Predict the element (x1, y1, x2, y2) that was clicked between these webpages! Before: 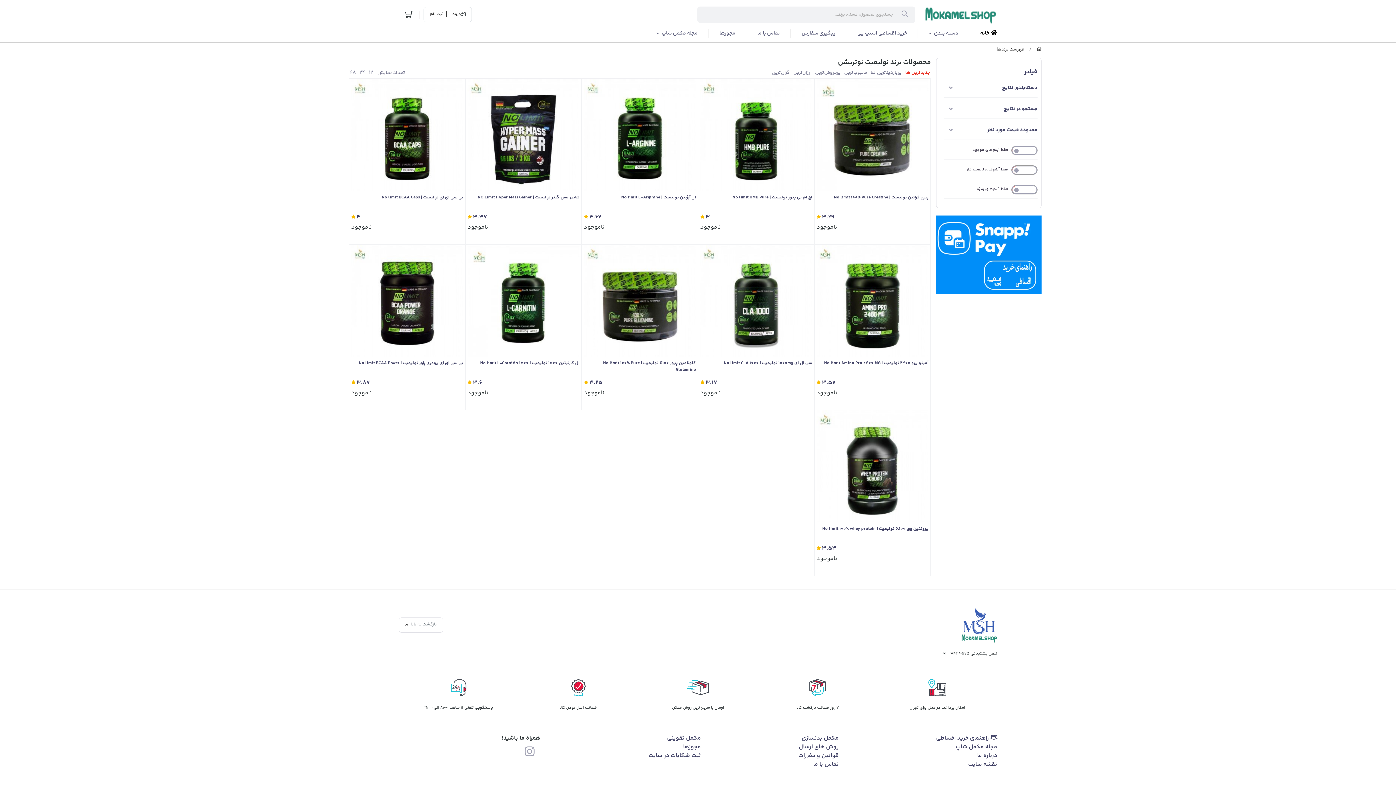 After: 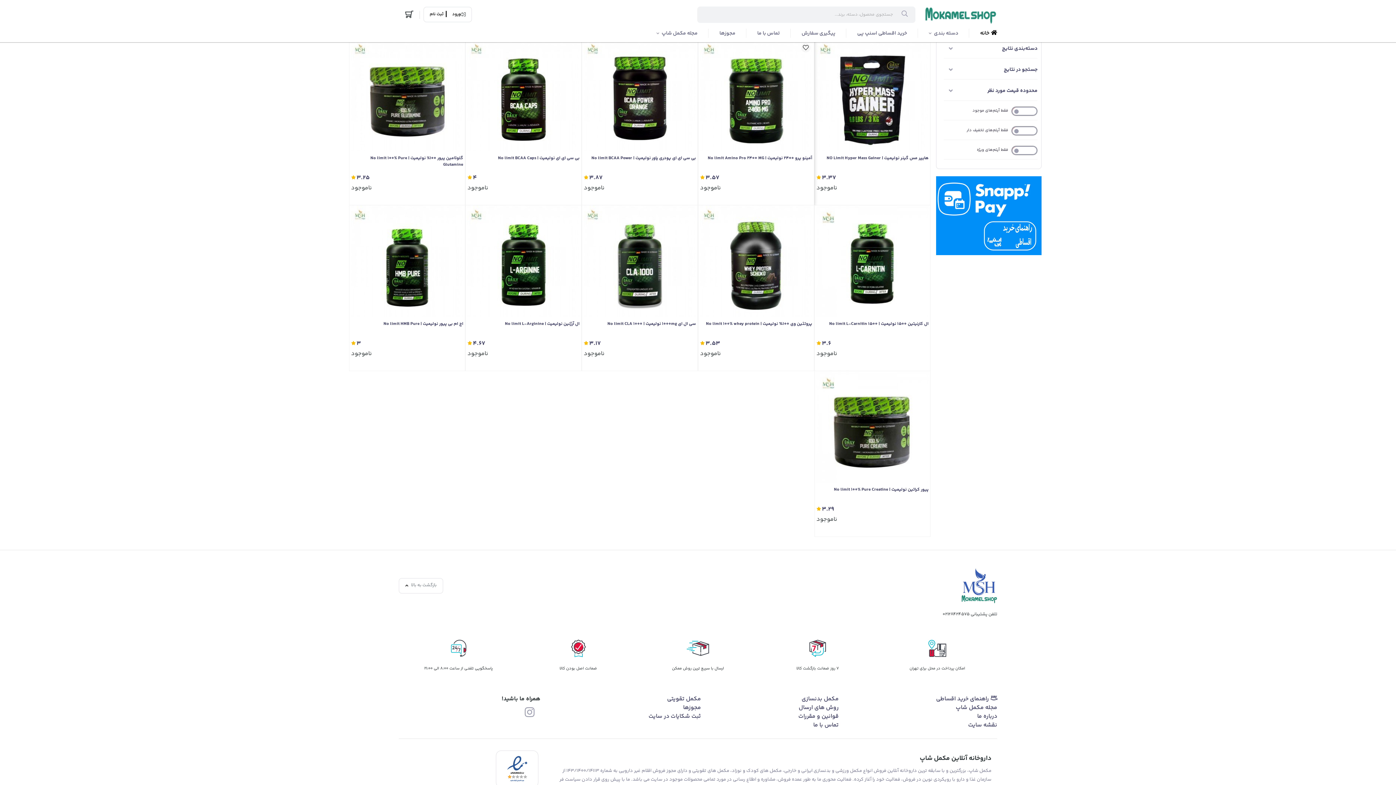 Action: bbox: (768, 67, 790, 78) label: گران‌ترین